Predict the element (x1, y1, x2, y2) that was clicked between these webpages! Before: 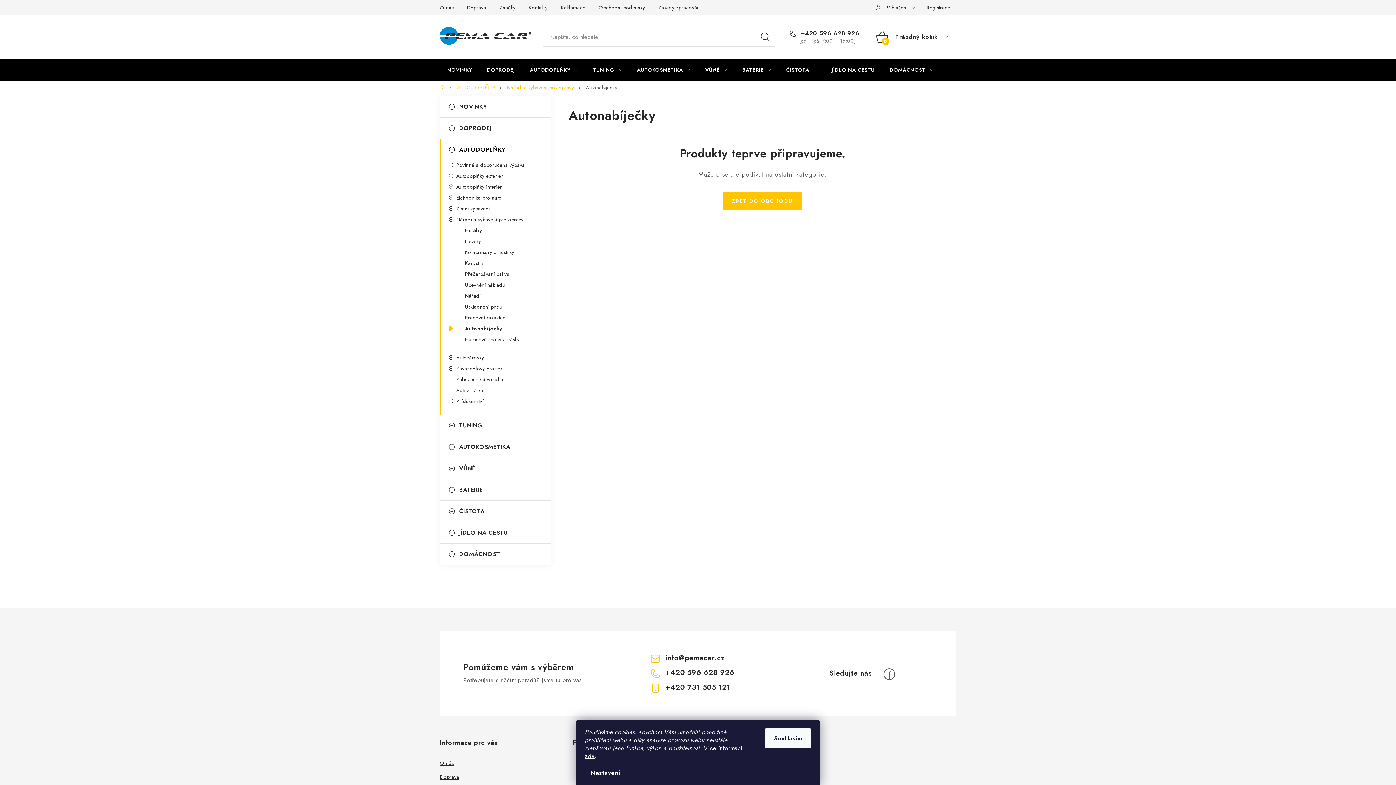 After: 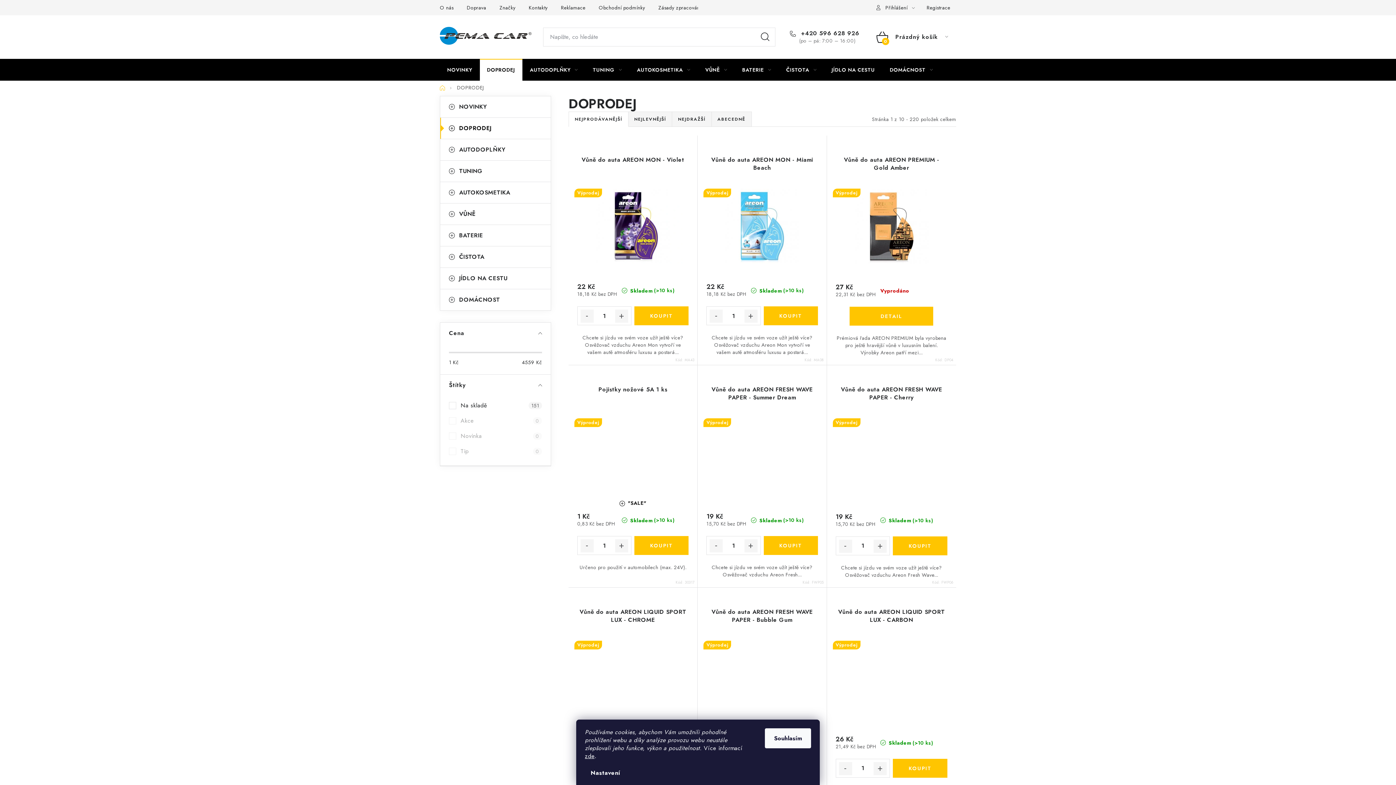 Action: bbox: (440, 117, 550, 138) label: DOPRODEJ